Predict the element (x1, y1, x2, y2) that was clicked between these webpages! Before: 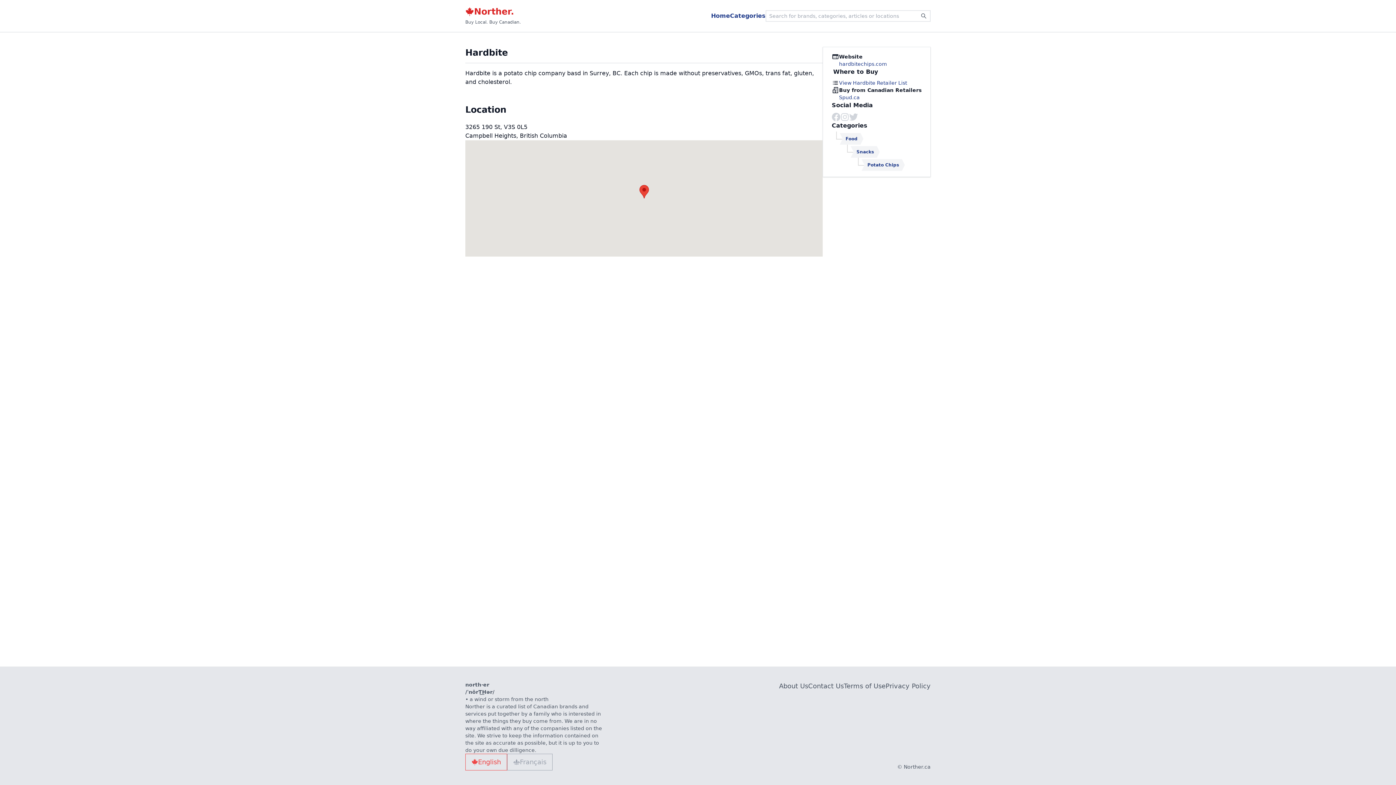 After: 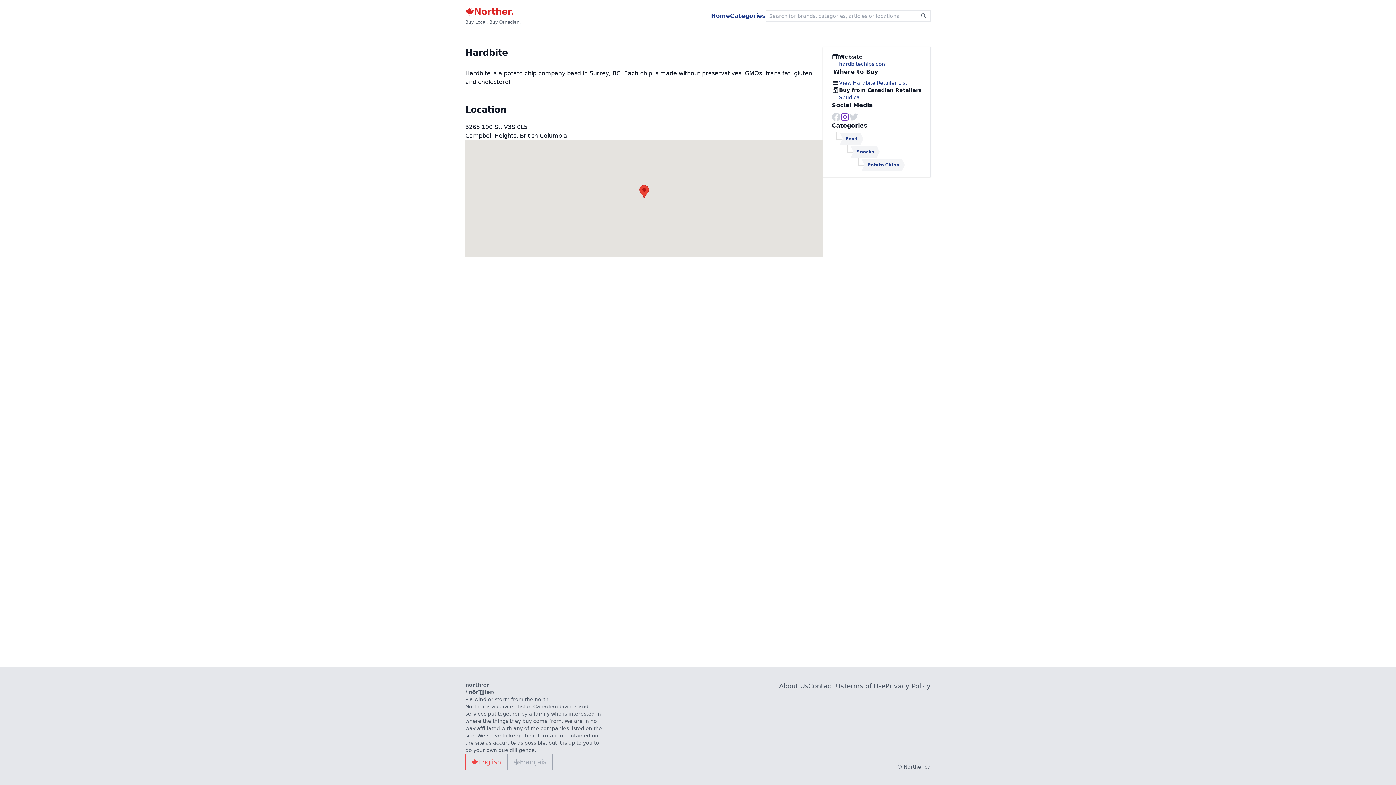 Action: bbox: (840, 112, 849, 121)